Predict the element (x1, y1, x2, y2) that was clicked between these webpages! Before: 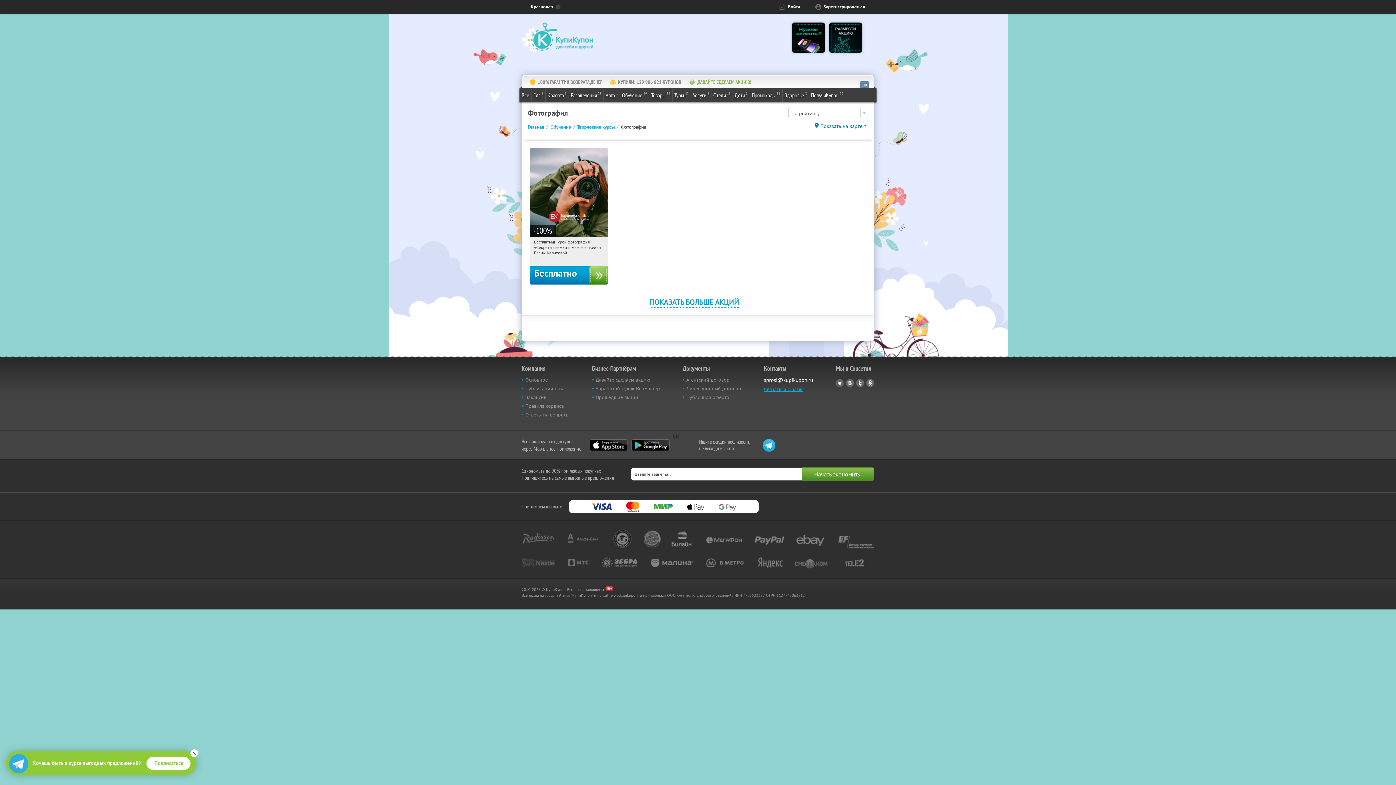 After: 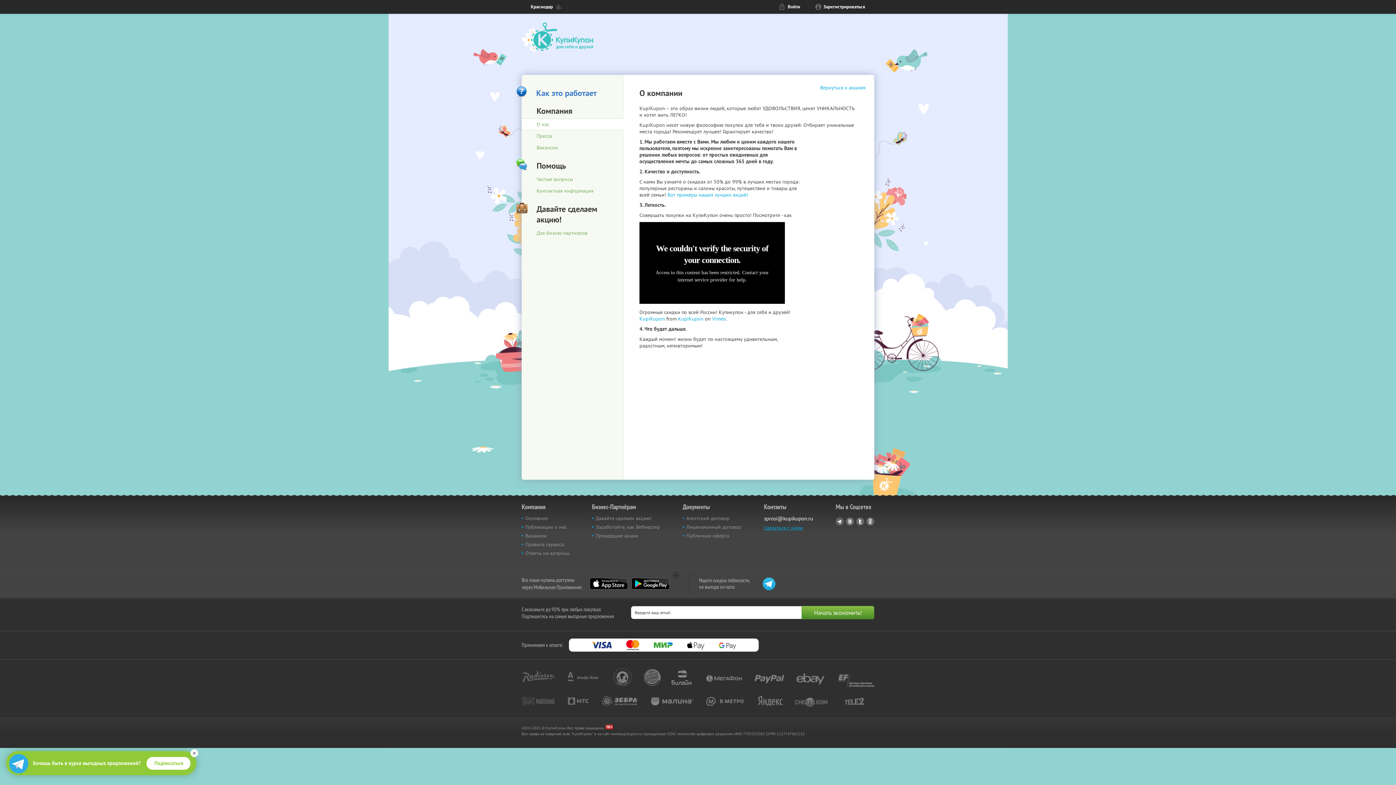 Action: label: Основное bbox: (525, 376, 548, 383)